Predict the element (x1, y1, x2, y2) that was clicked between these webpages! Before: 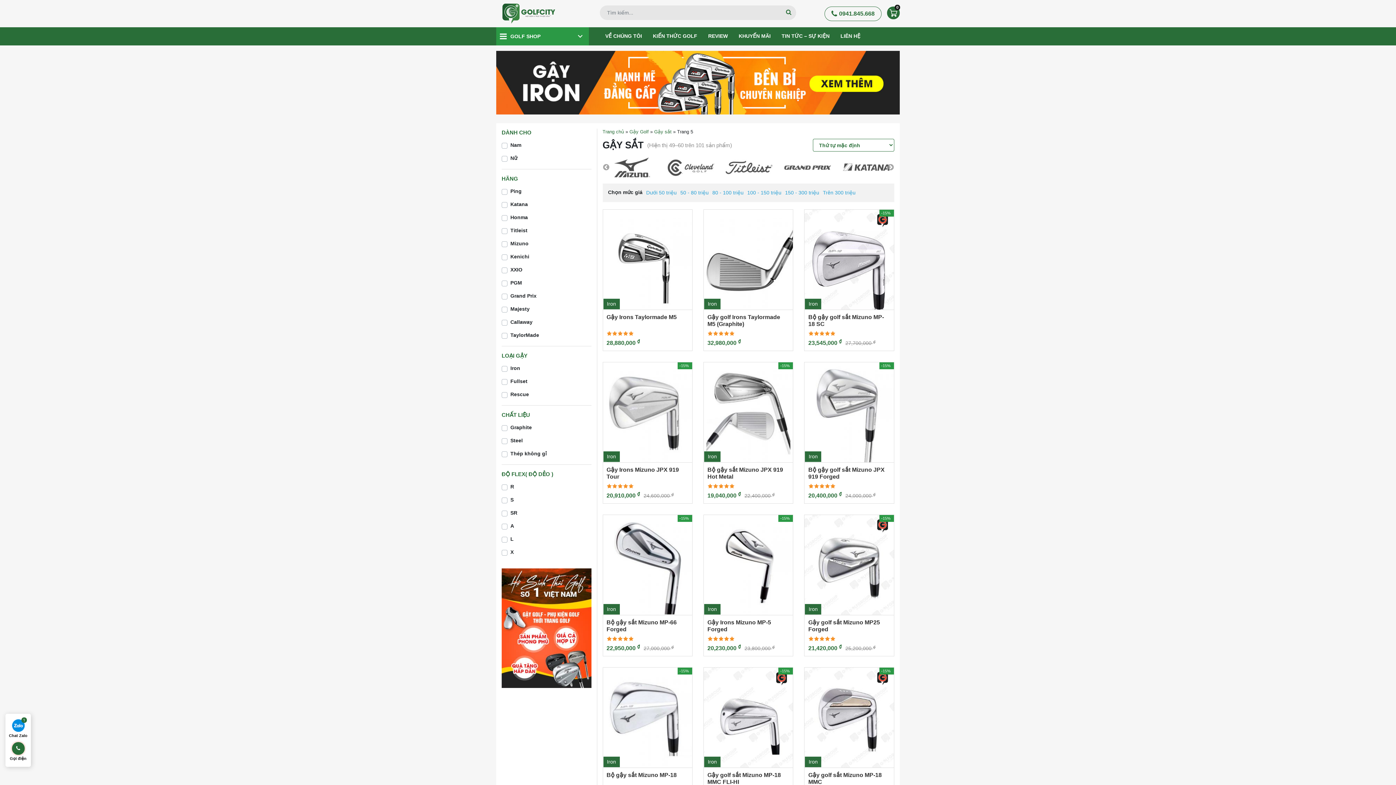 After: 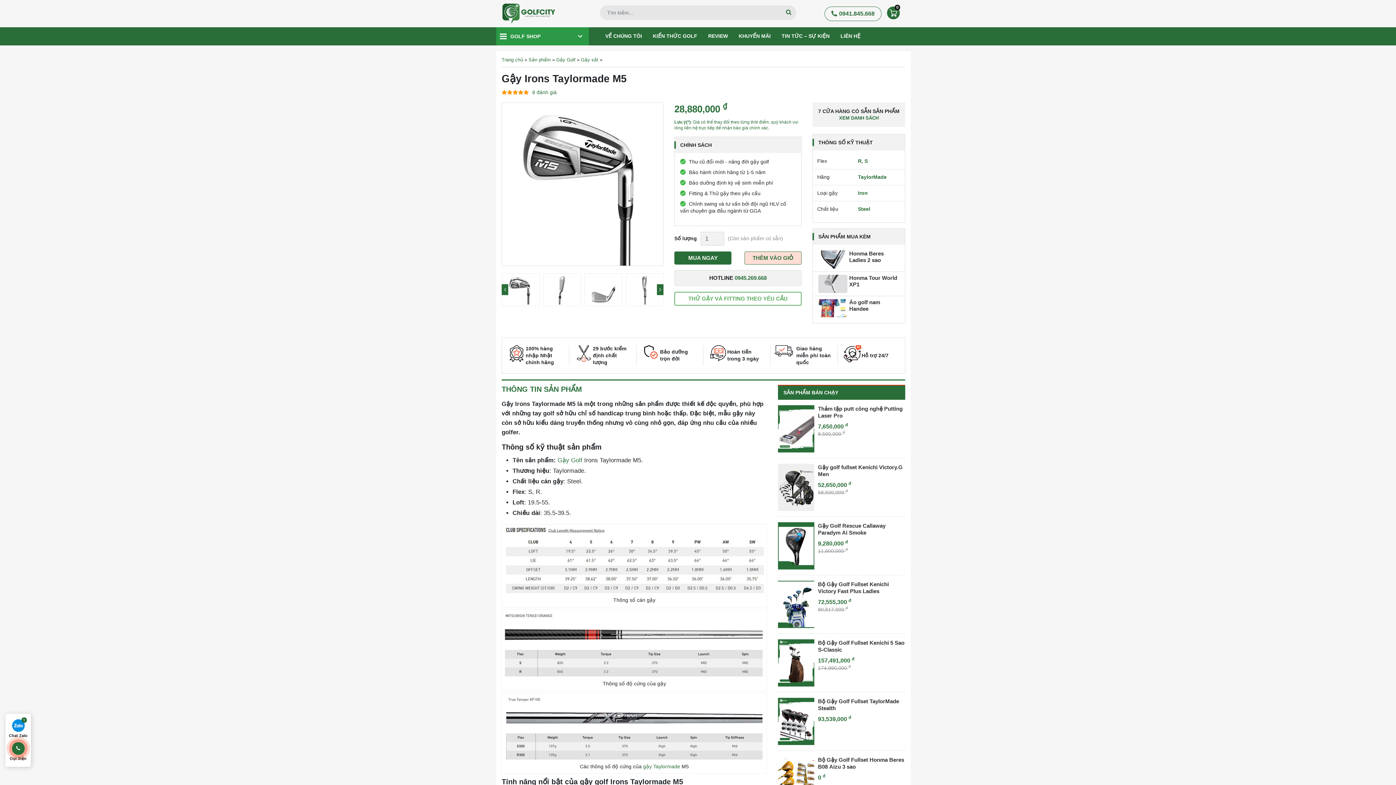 Action: label: Iron bbox: (603, 209, 692, 309)